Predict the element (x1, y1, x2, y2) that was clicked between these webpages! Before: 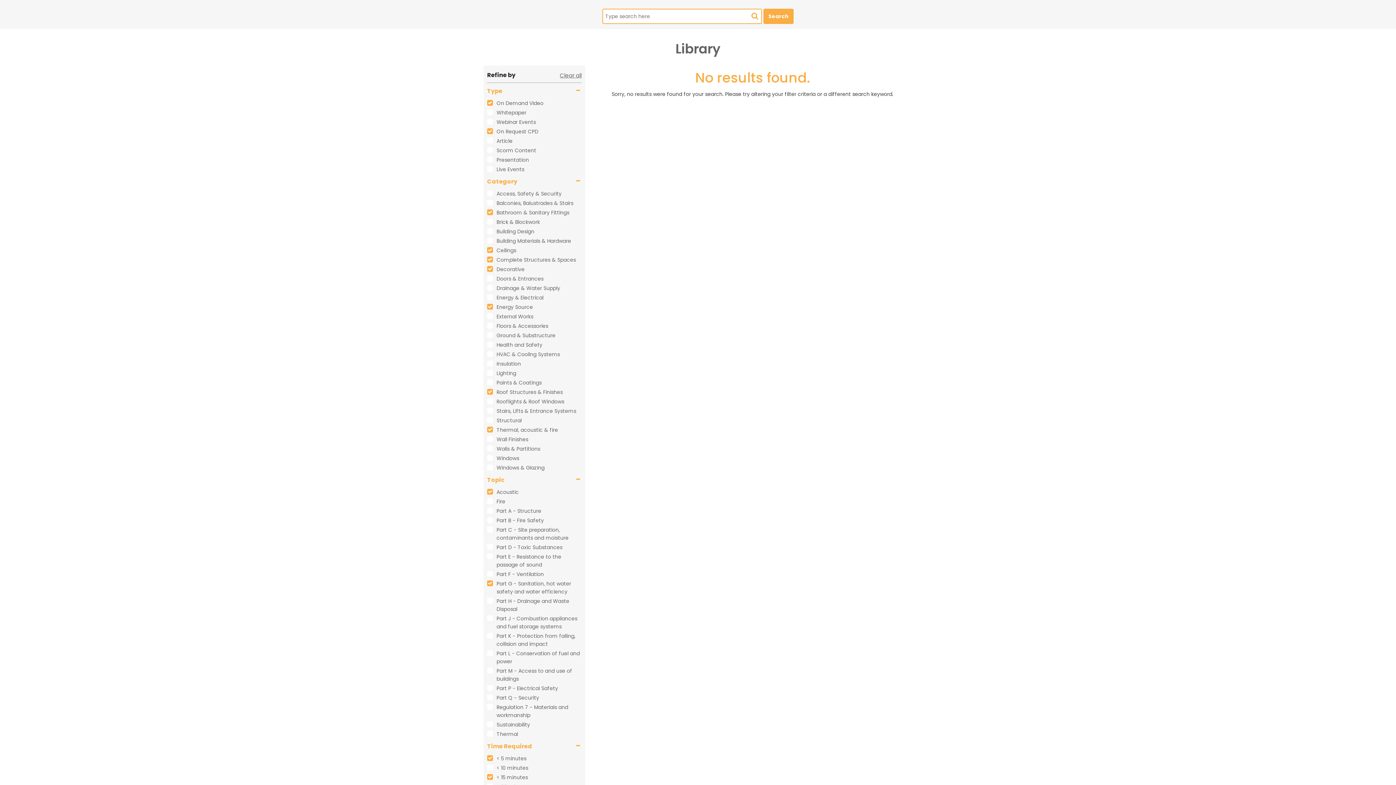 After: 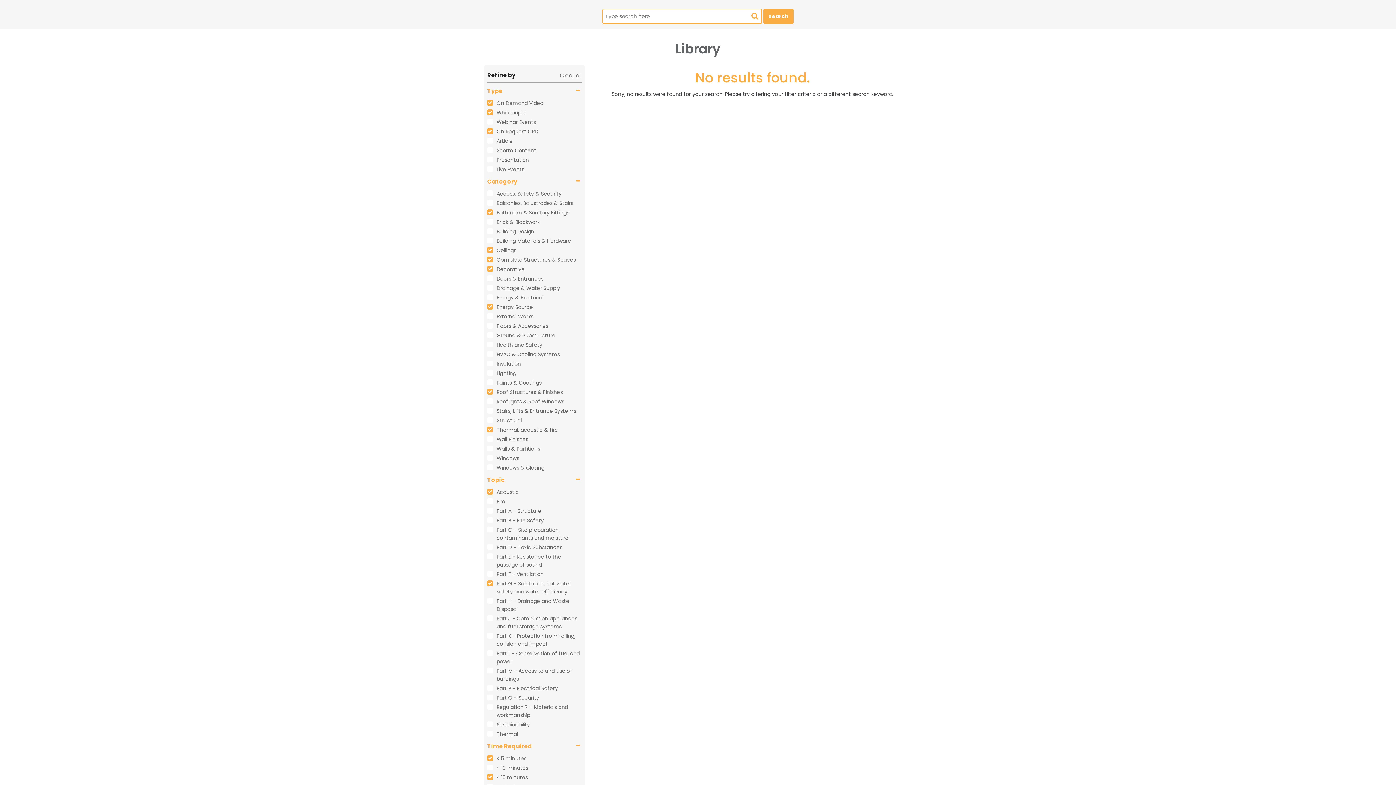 Action: bbox: (487, 108, 581, 116) label: Whitepaper